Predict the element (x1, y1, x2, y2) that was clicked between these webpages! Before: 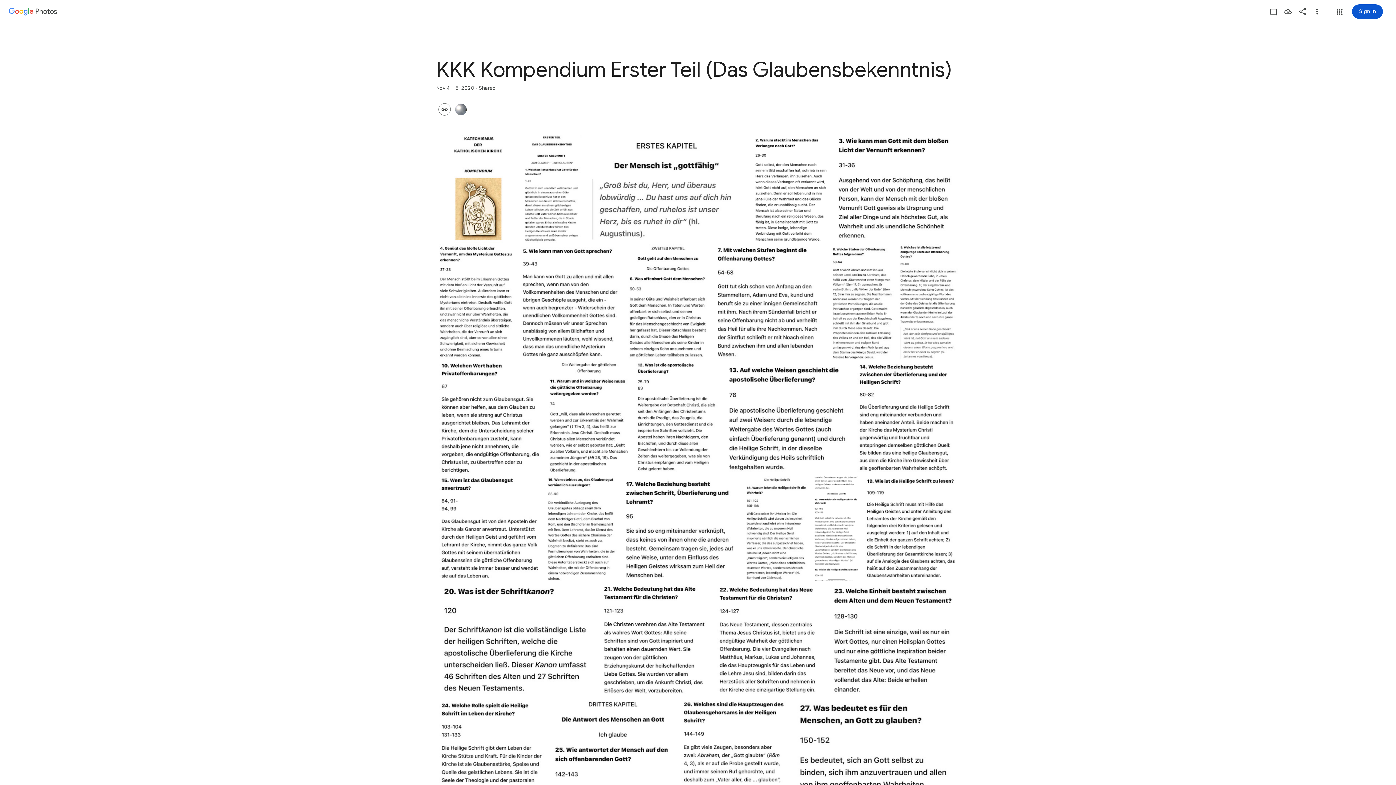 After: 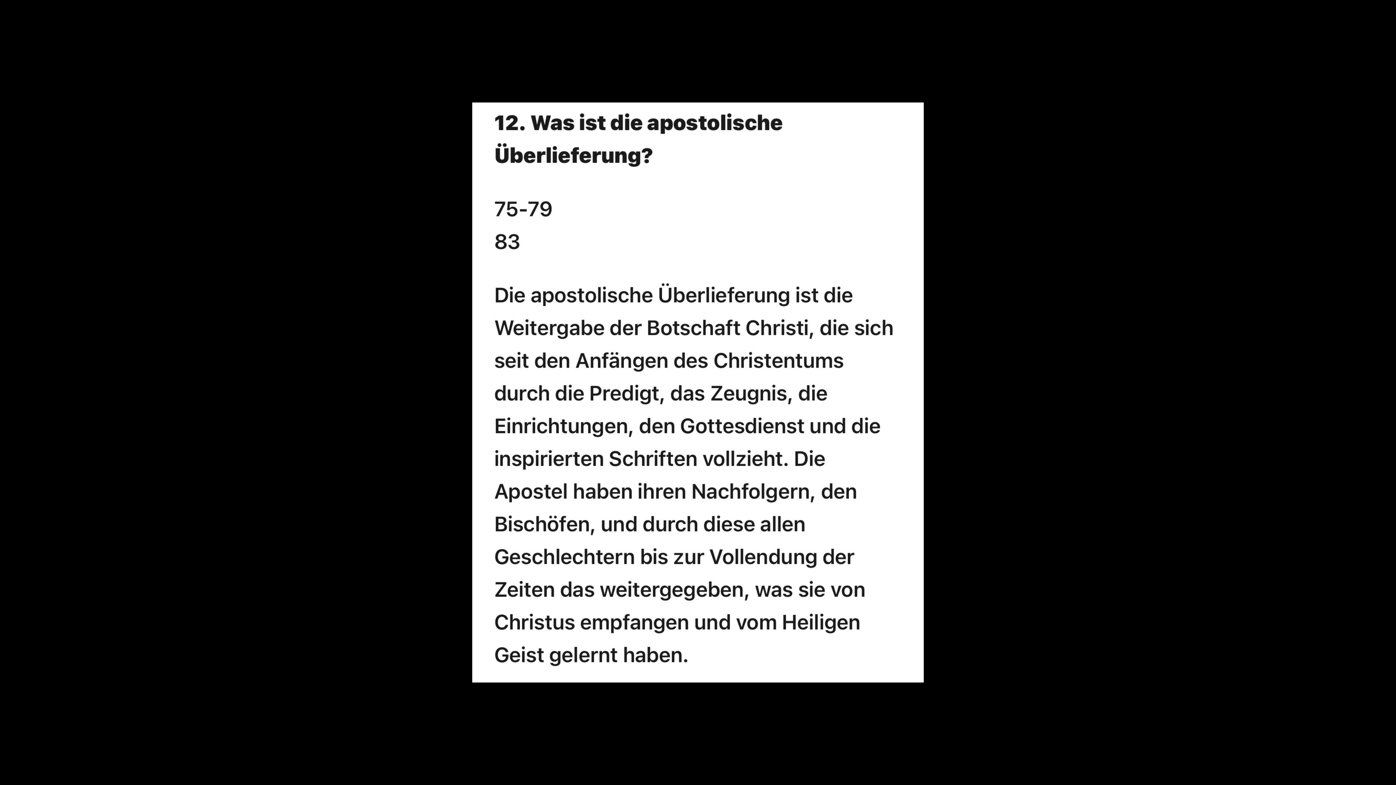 Action: bbox: (633, 361, 721, 474) label: Photo - Portrait - Nov 4, 2020, 8:51:35 PM